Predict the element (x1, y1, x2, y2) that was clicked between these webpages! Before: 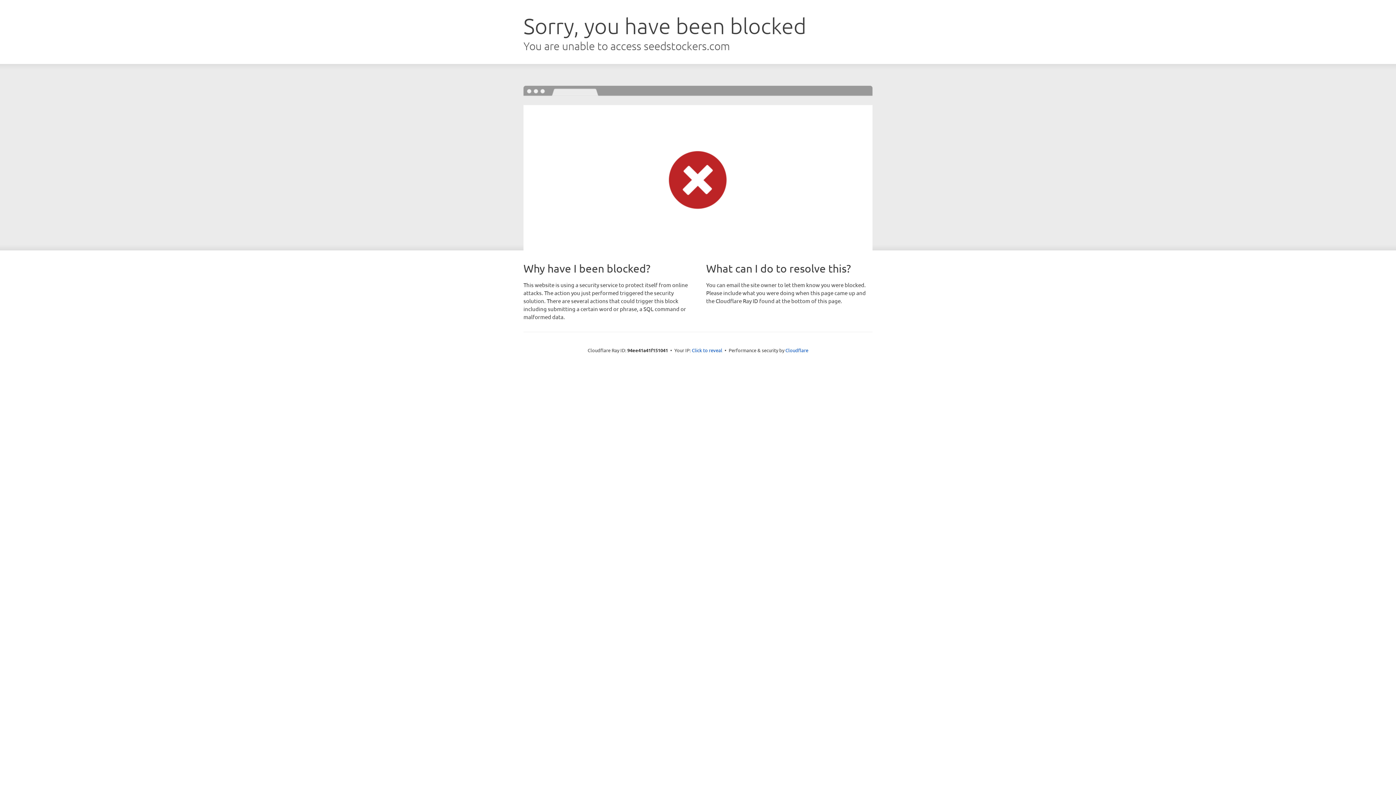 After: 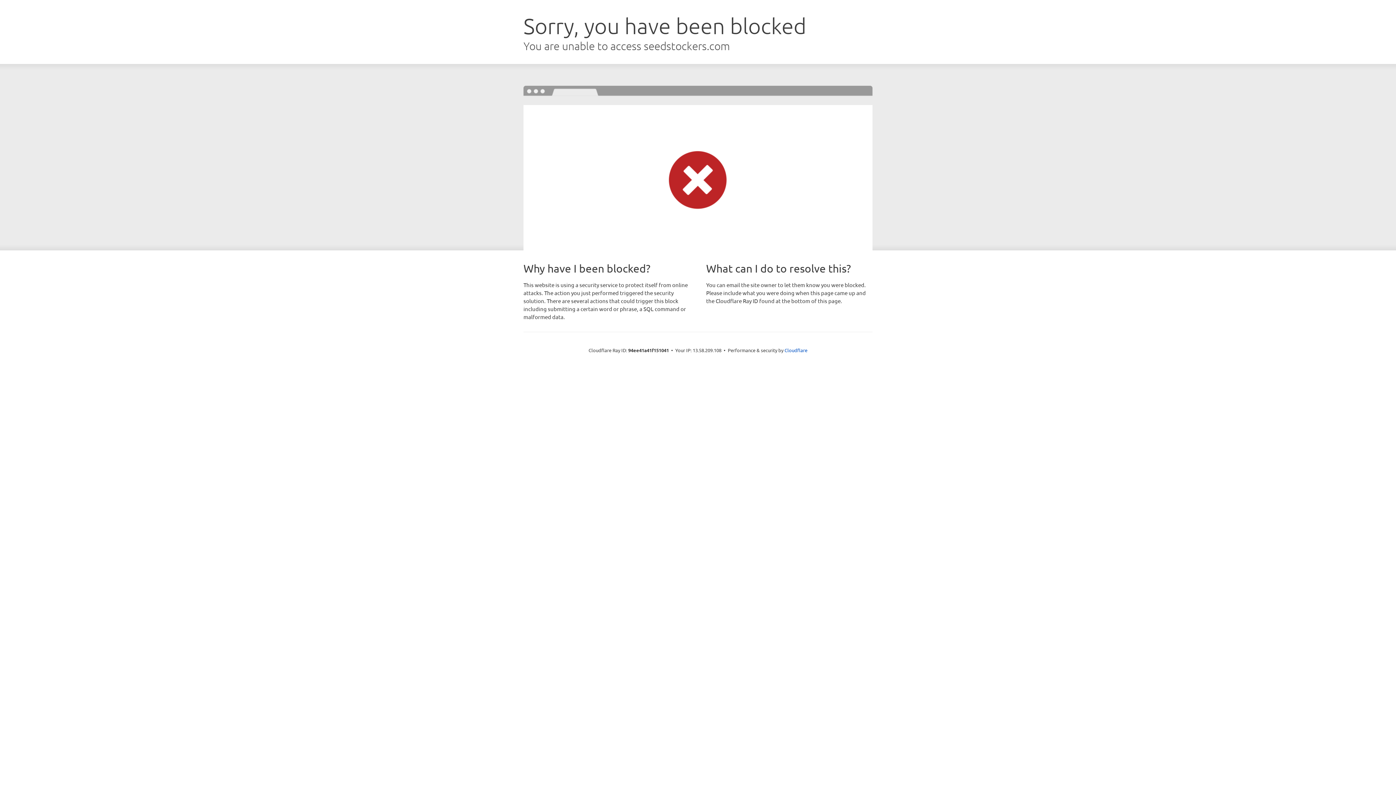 Action: bbox: (692, 346, 722, 353) label: Click to reveal